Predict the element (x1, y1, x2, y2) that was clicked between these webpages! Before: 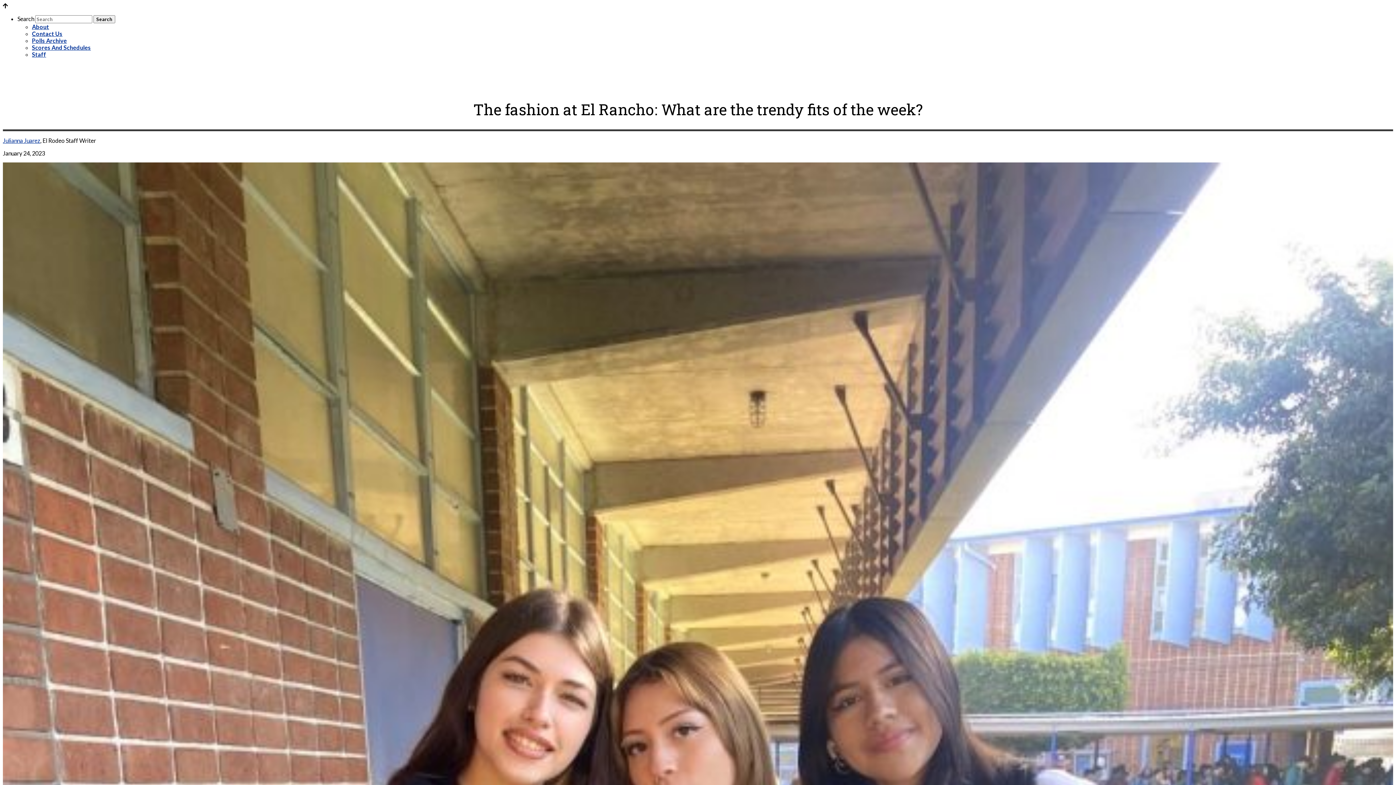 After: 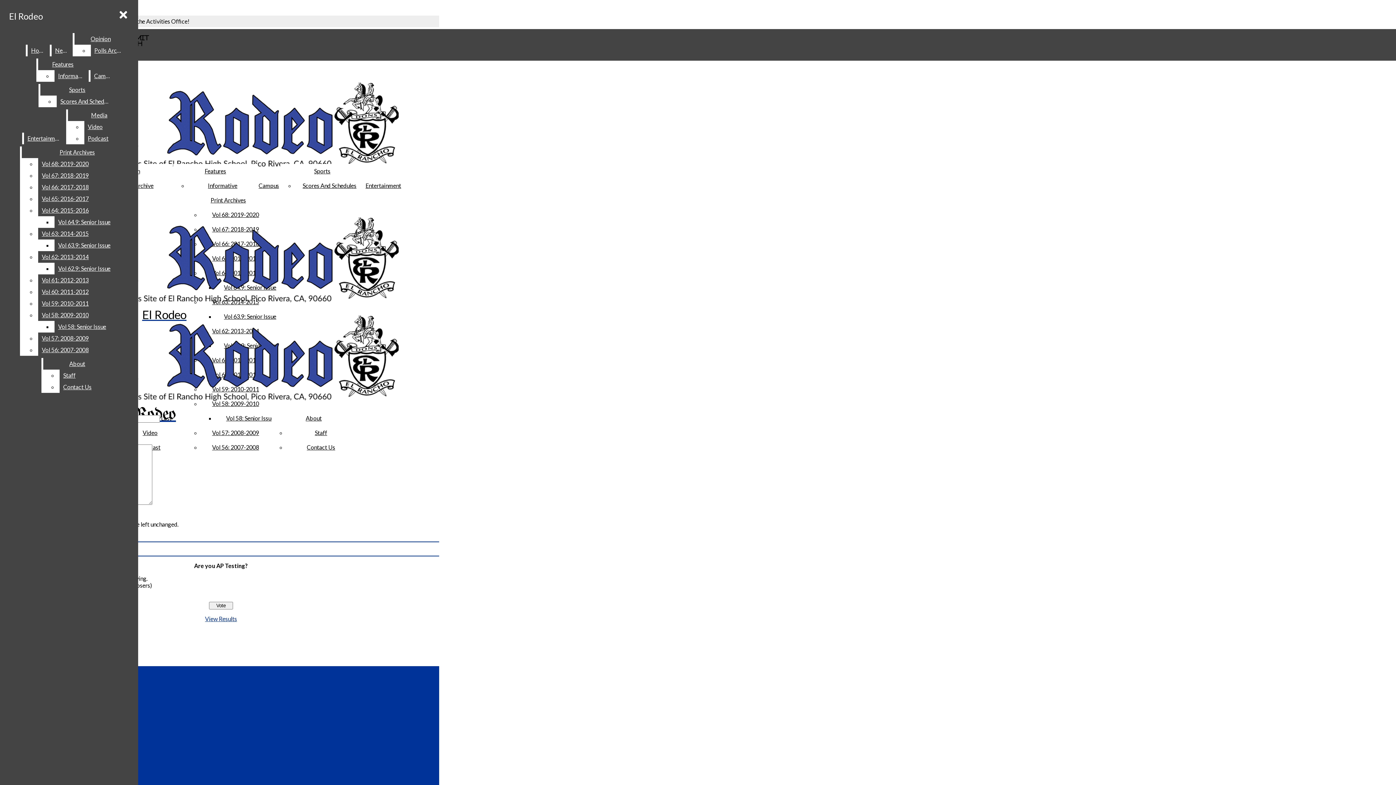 Action: bbox: (32, 30, 62, 37) label: Contact Us